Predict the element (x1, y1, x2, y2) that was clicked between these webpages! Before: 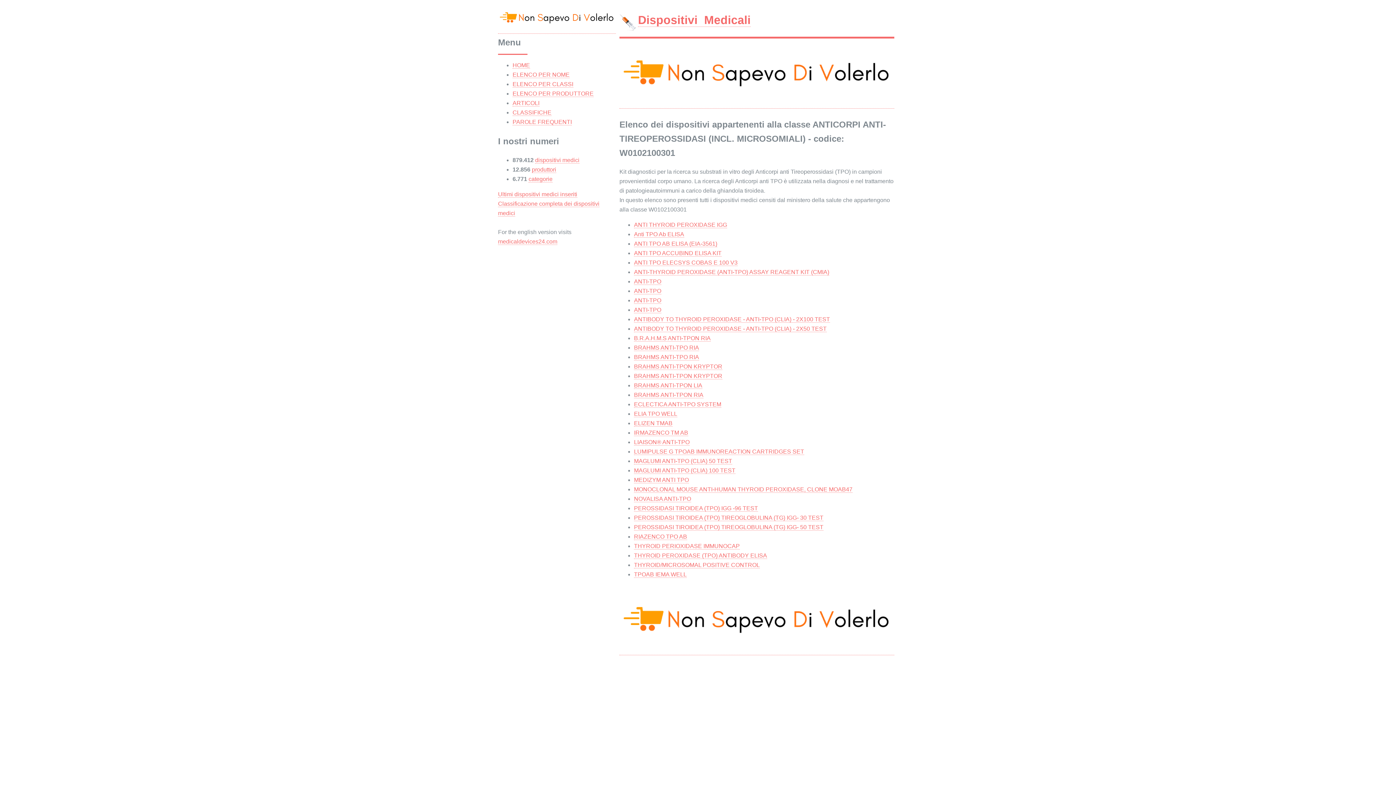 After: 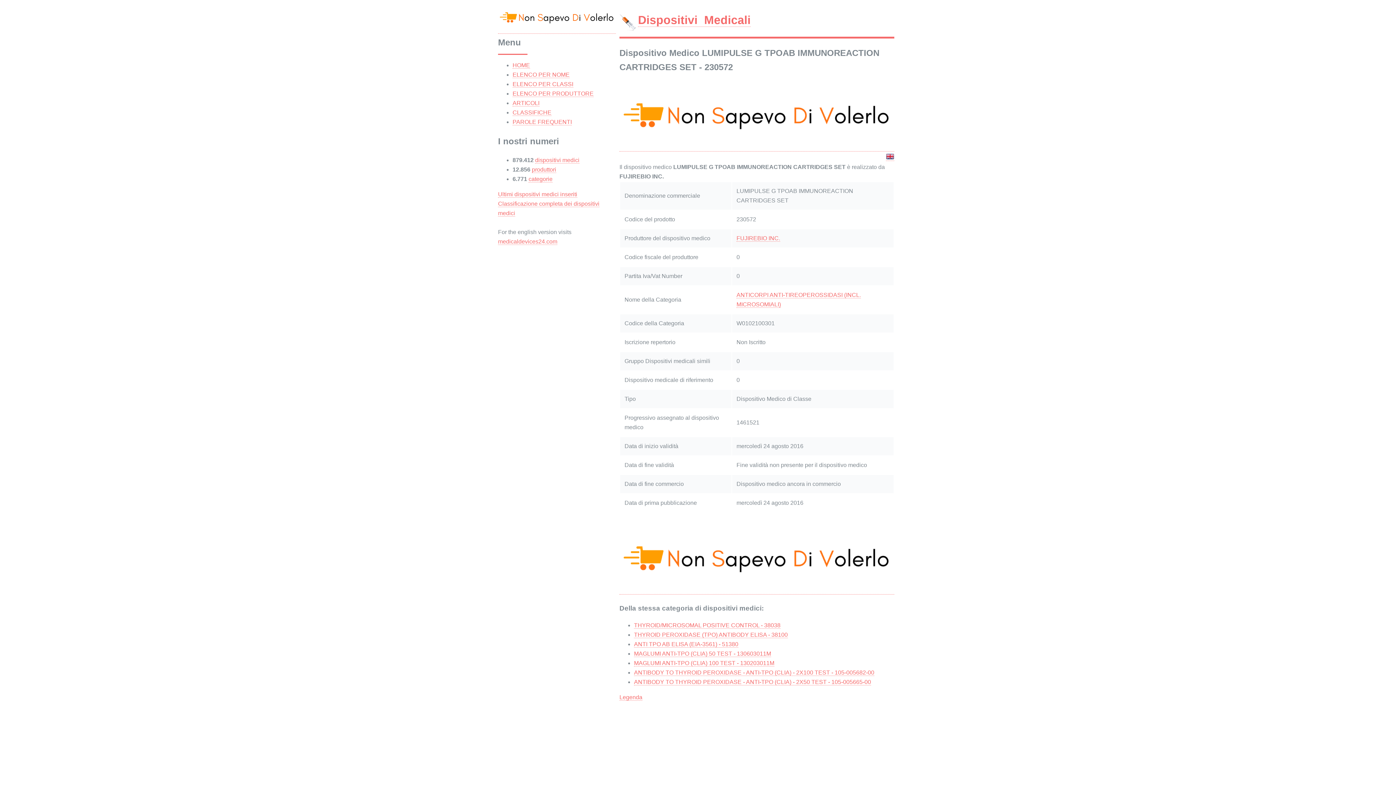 Action: label: LUMIPULSE G TPOAB IMMUNOREACTION CARTRIDGES SET bbox: (634, 386, 804, 393)